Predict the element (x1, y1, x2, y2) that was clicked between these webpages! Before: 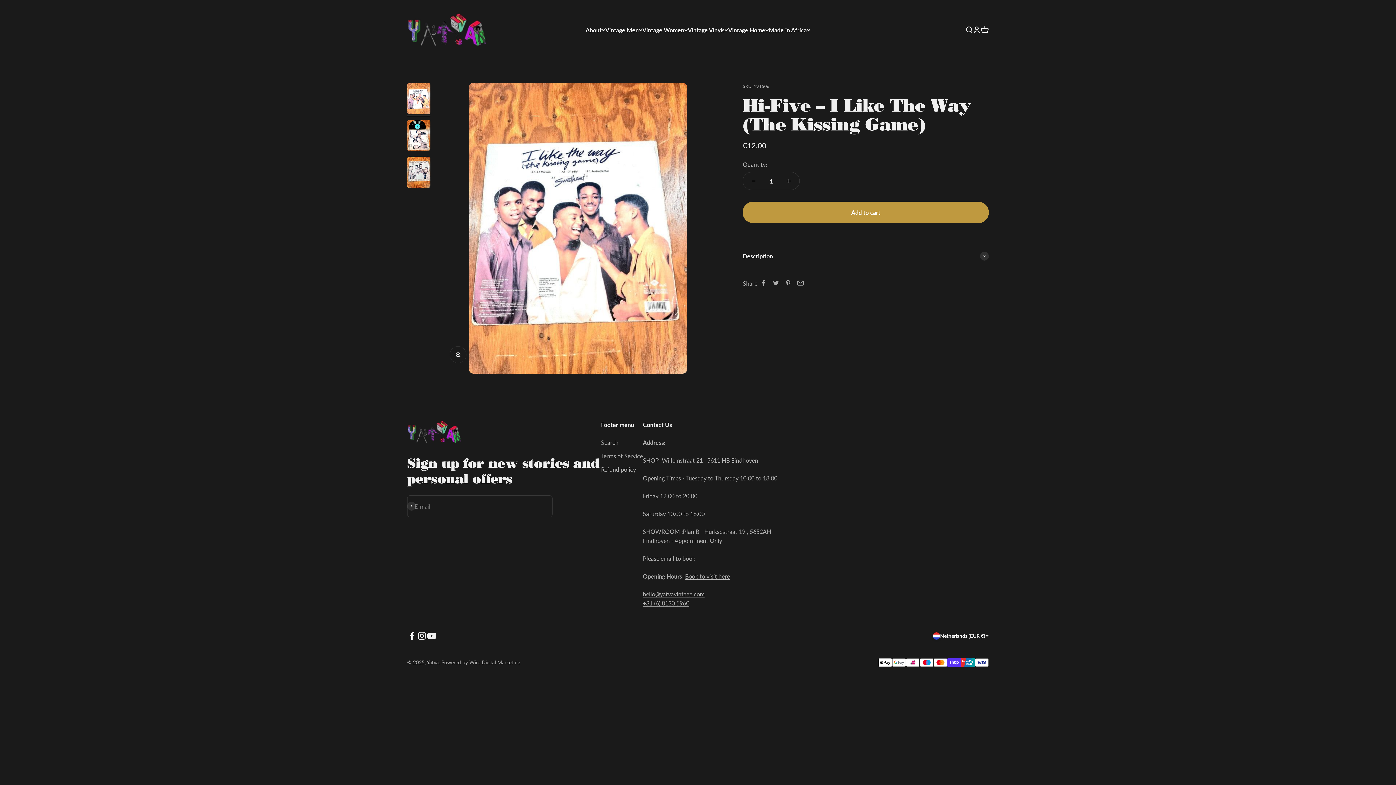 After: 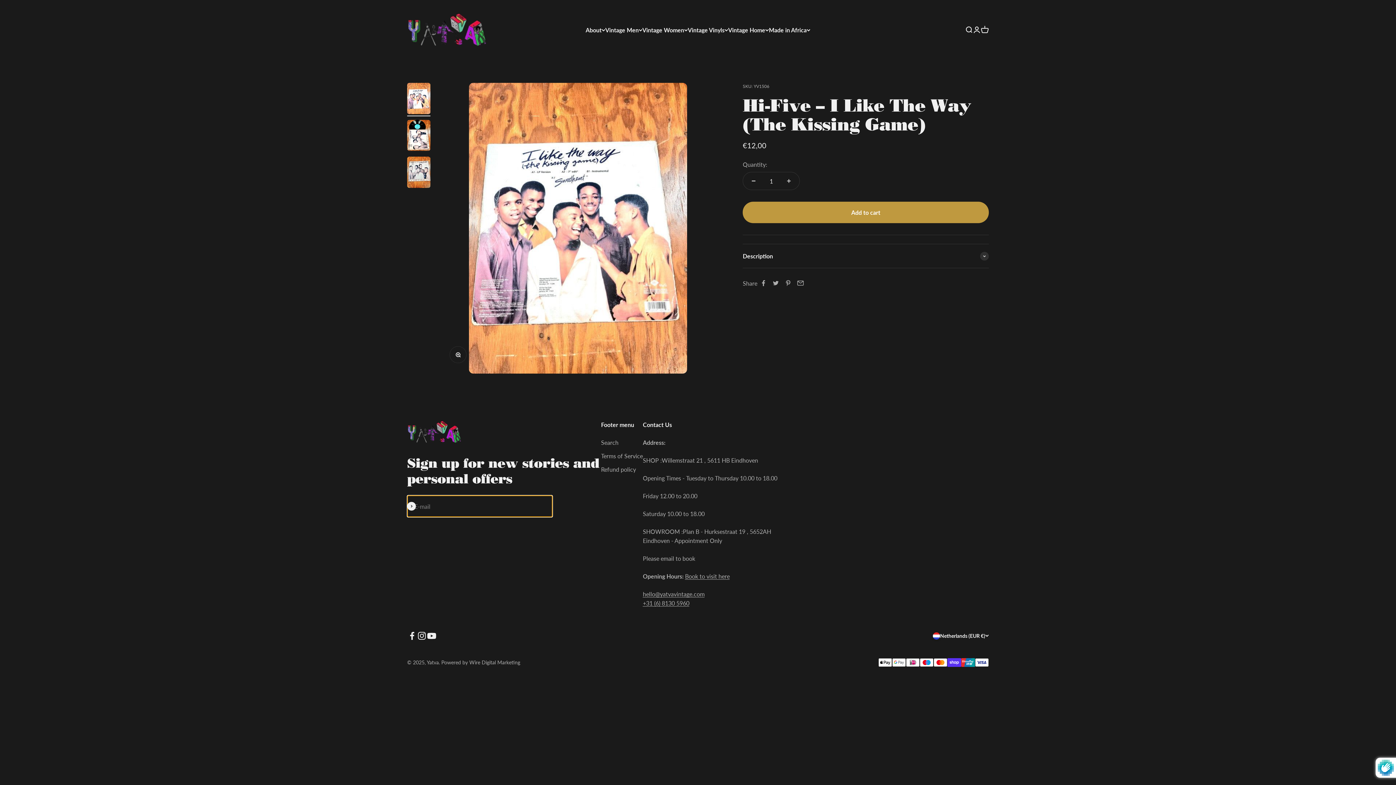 Action: bbox: (407, 502, 416, 510) label: Subscribe